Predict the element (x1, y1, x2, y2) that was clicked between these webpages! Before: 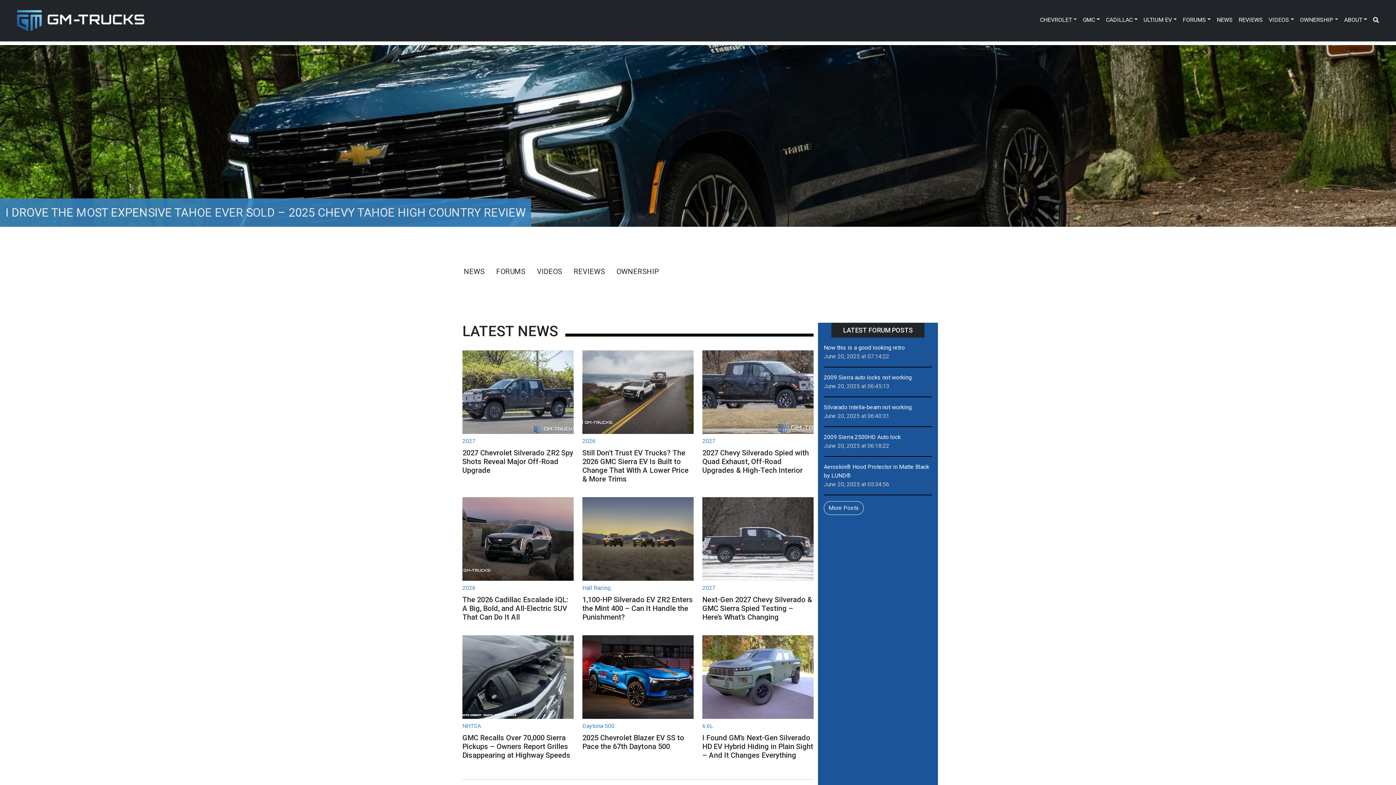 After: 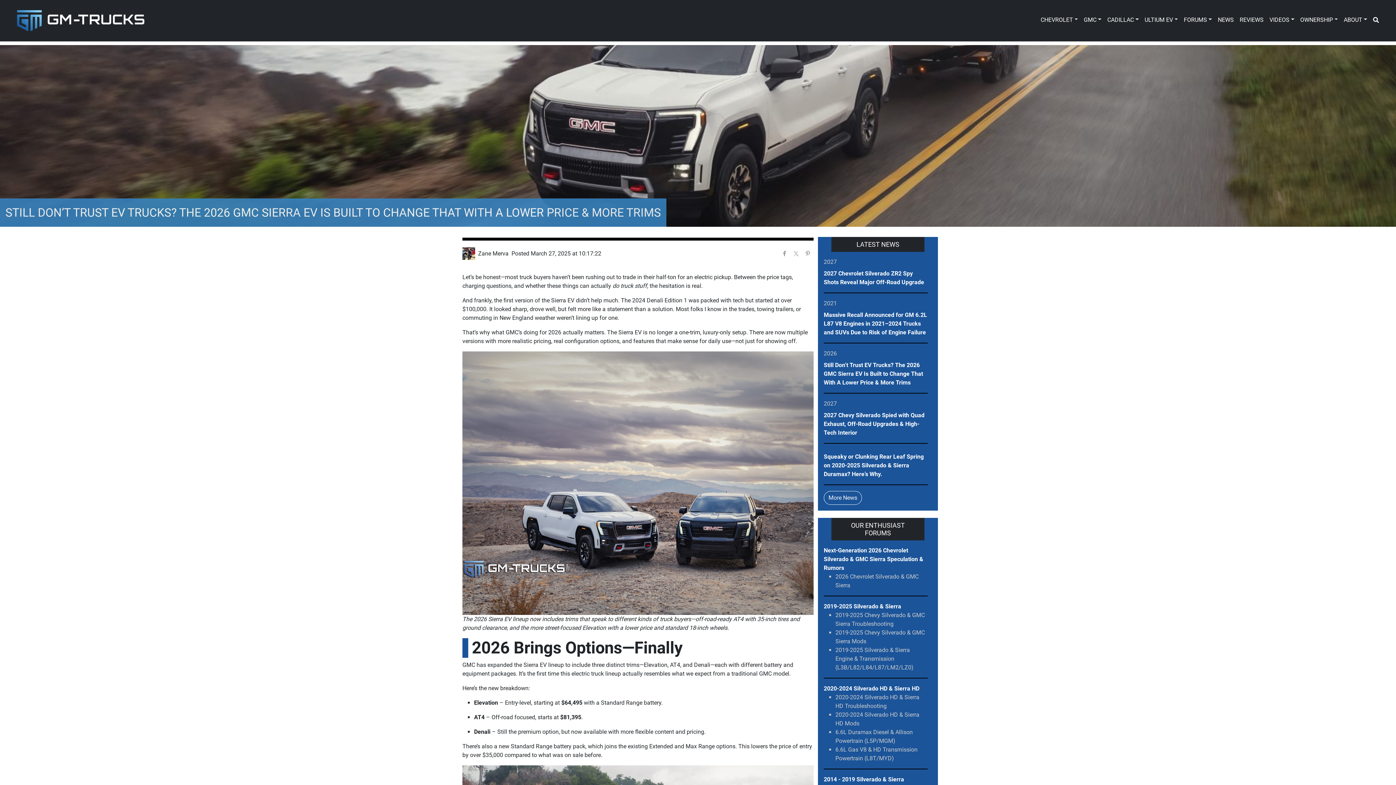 Action: bbox: (582, 448, 688, 483) label: Still Don’t Trust EV Trucks? The 2026 GMC Sierra EV Is Built to Change That With A Lower Price & More Trims